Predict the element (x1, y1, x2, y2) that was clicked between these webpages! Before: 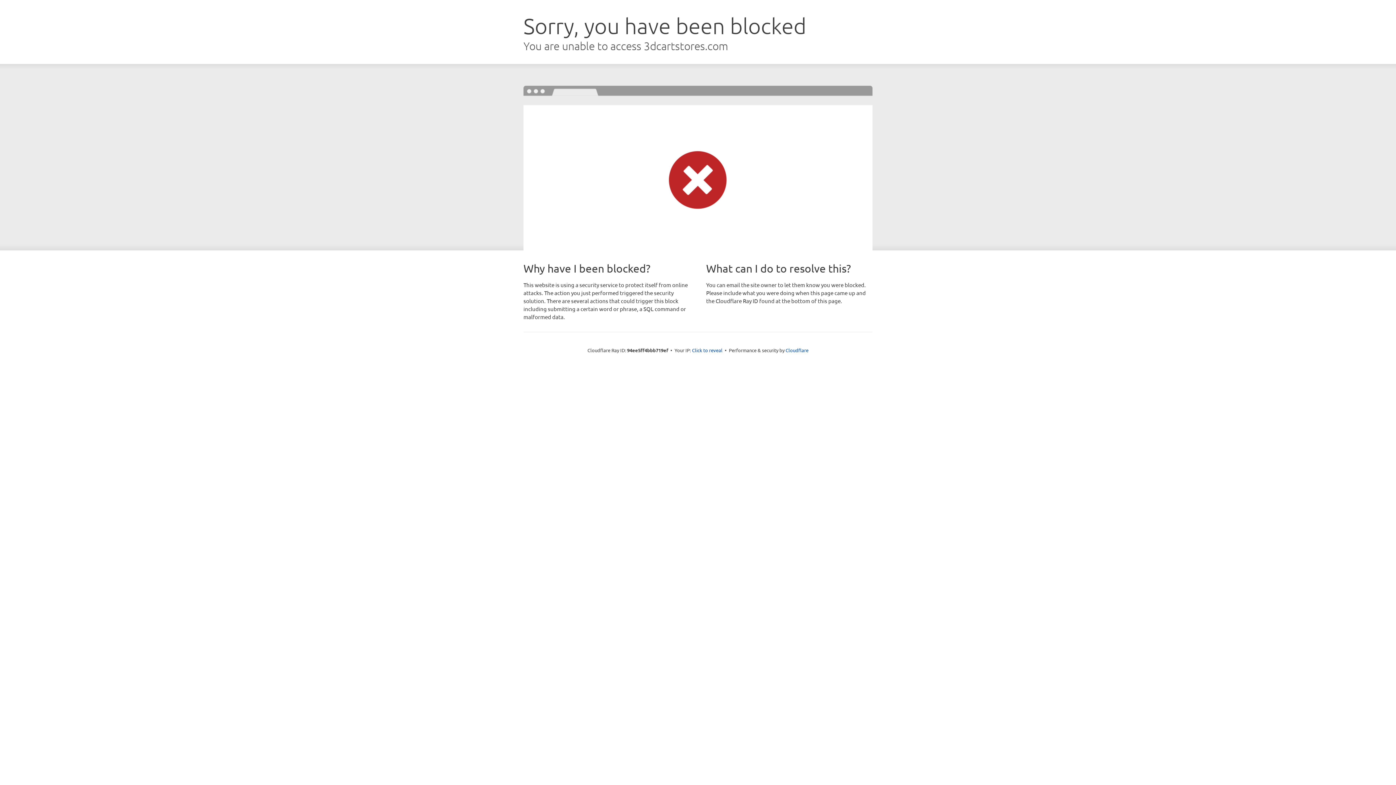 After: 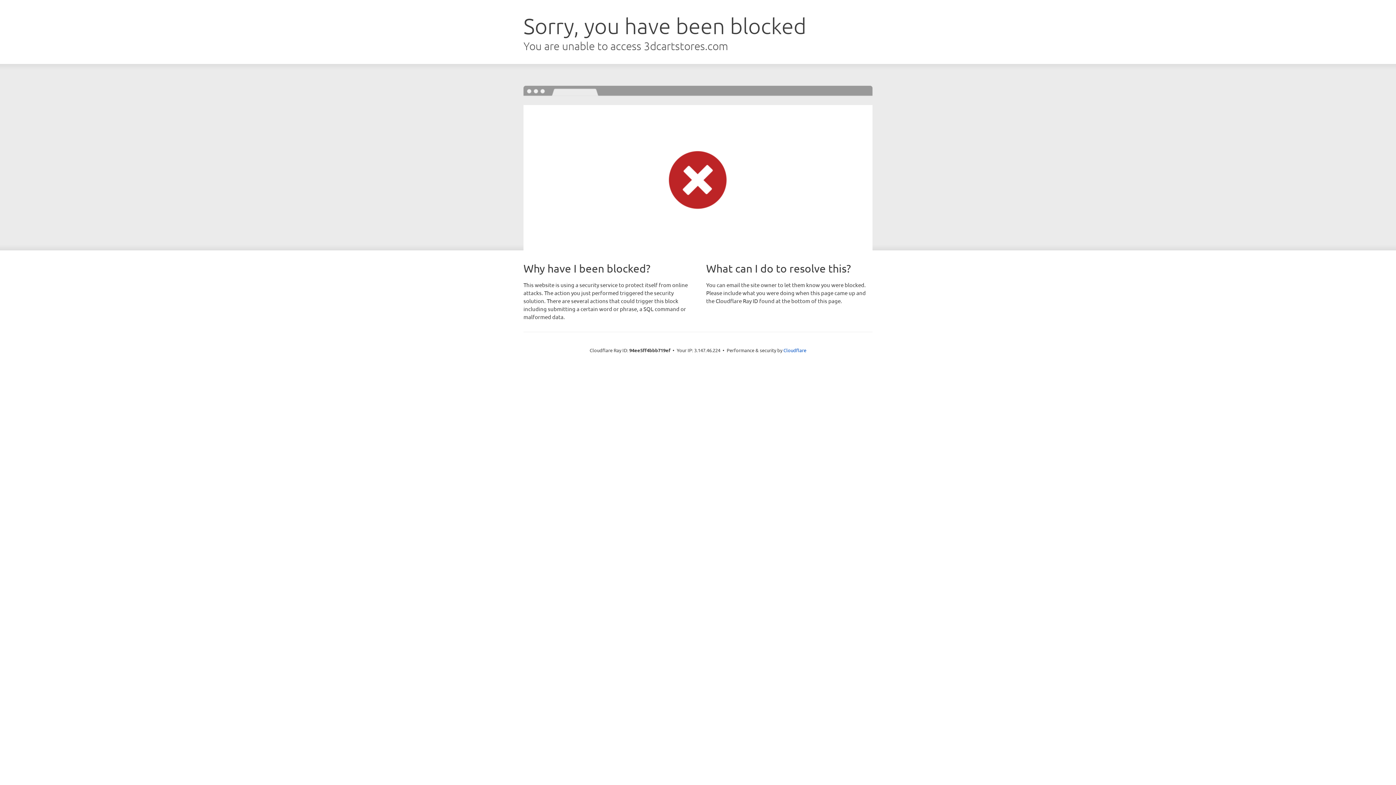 Action: label: Click to reveal bbox: (692, 346, 722, 353)